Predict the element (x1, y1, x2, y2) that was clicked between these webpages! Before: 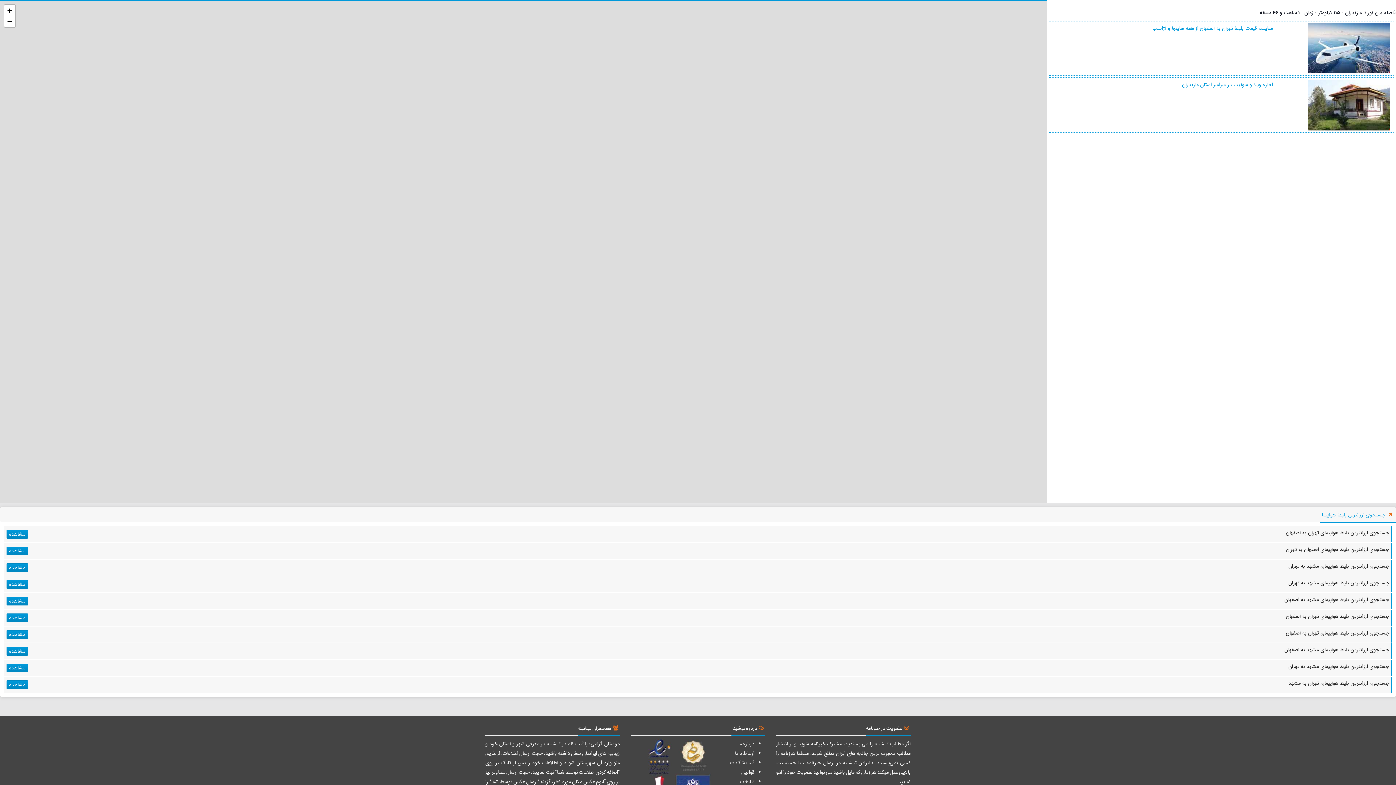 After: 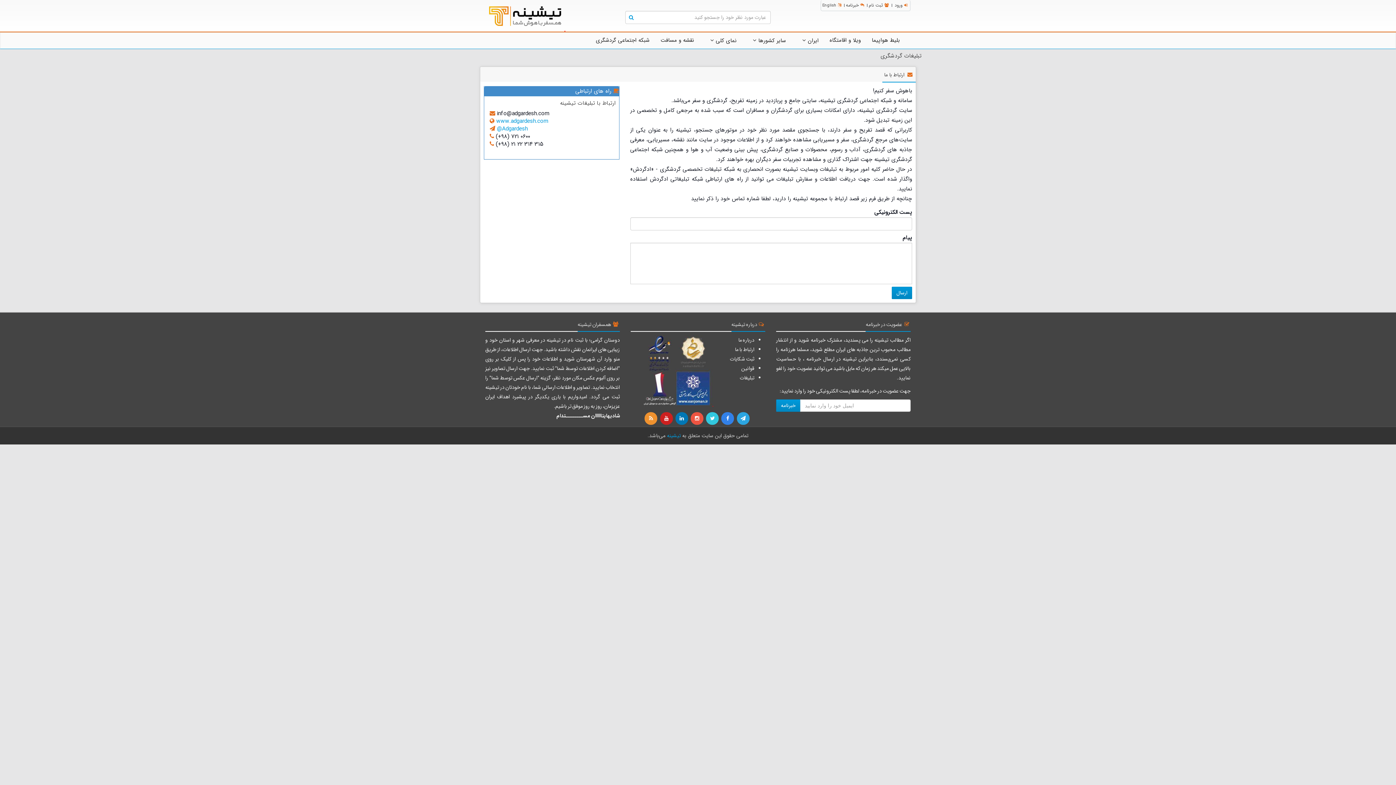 Action: label: تبلیغات bbox: (740, 778, 754, 786)